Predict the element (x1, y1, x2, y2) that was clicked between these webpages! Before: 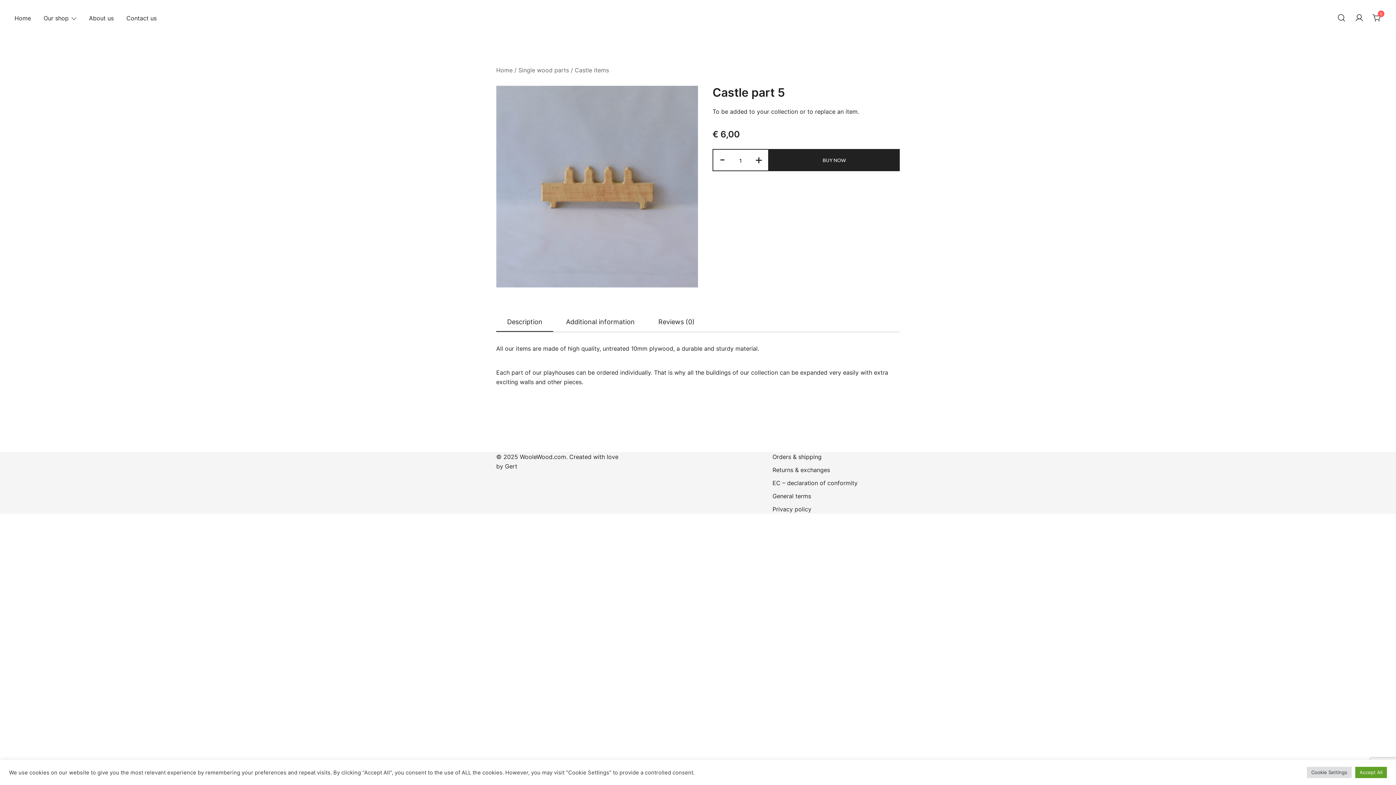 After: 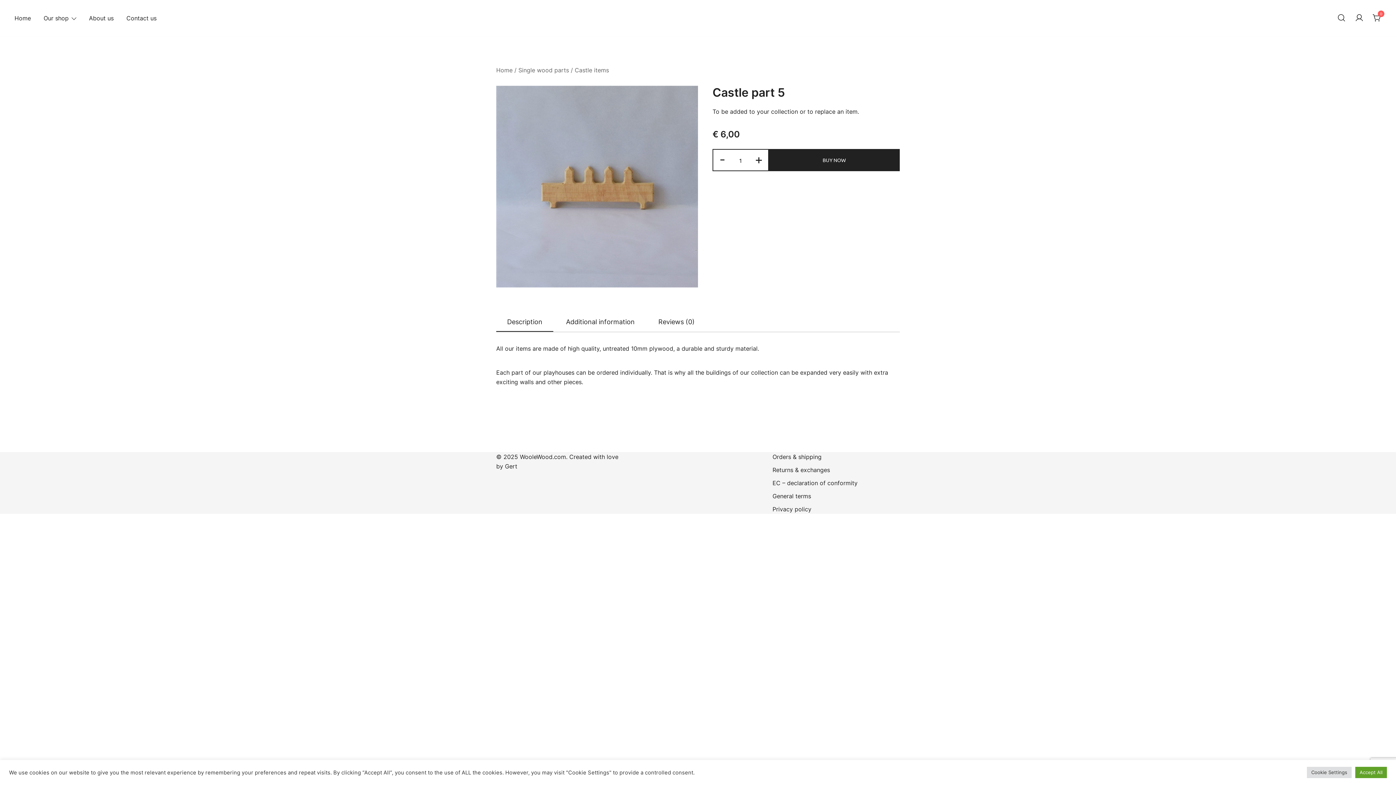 Action: bbox: (496, 313, 553, 332) label: Description